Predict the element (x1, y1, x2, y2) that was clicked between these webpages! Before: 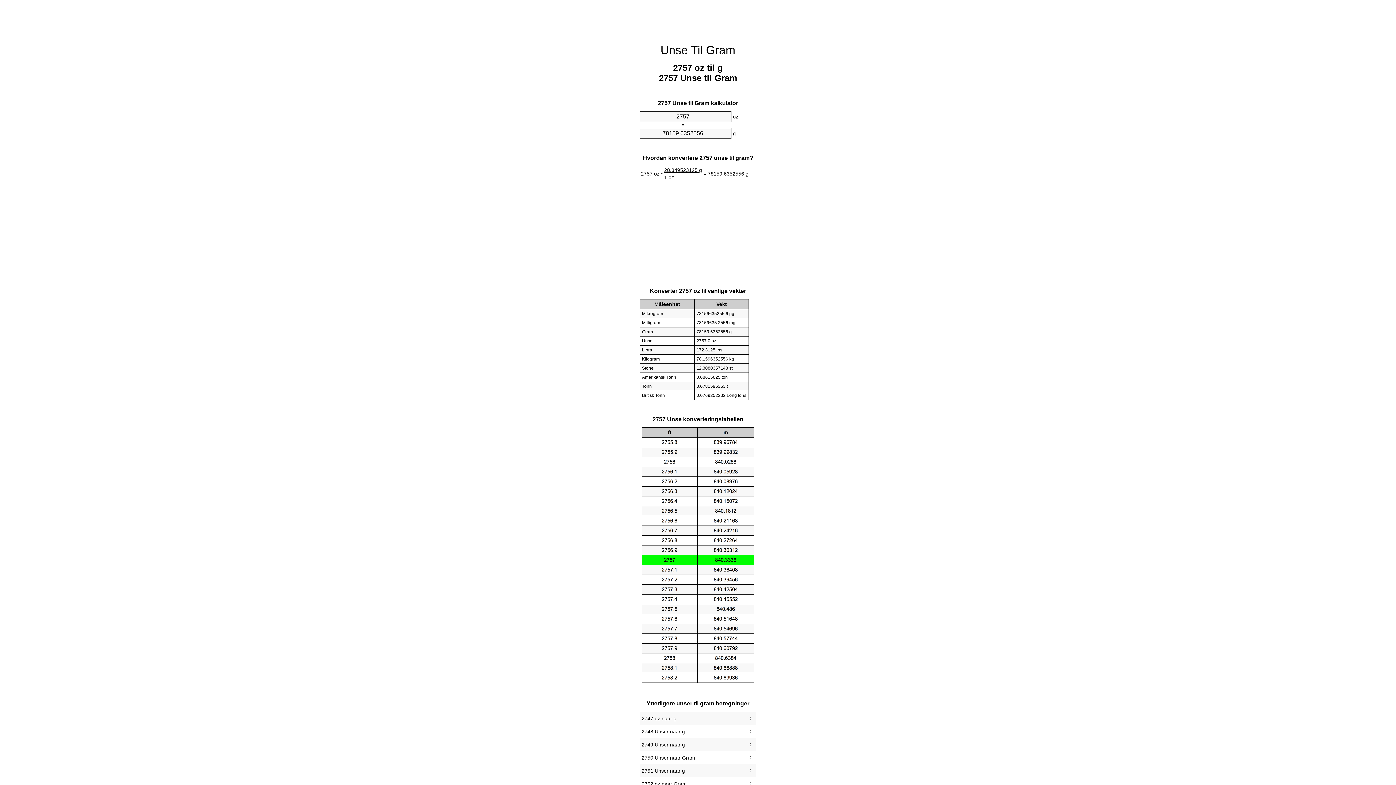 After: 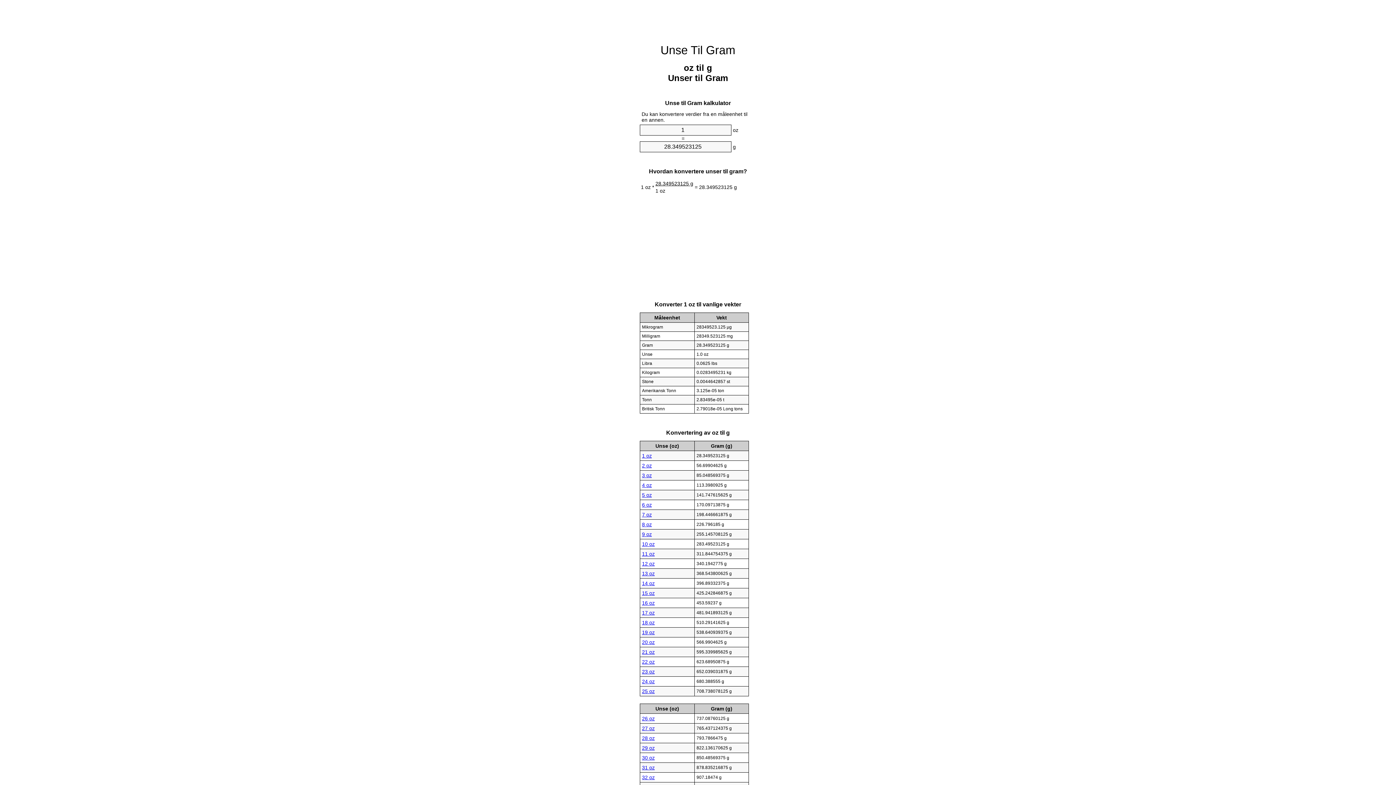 Action: label: Unse Til Gram bbox: (660, 43, 735, 56)